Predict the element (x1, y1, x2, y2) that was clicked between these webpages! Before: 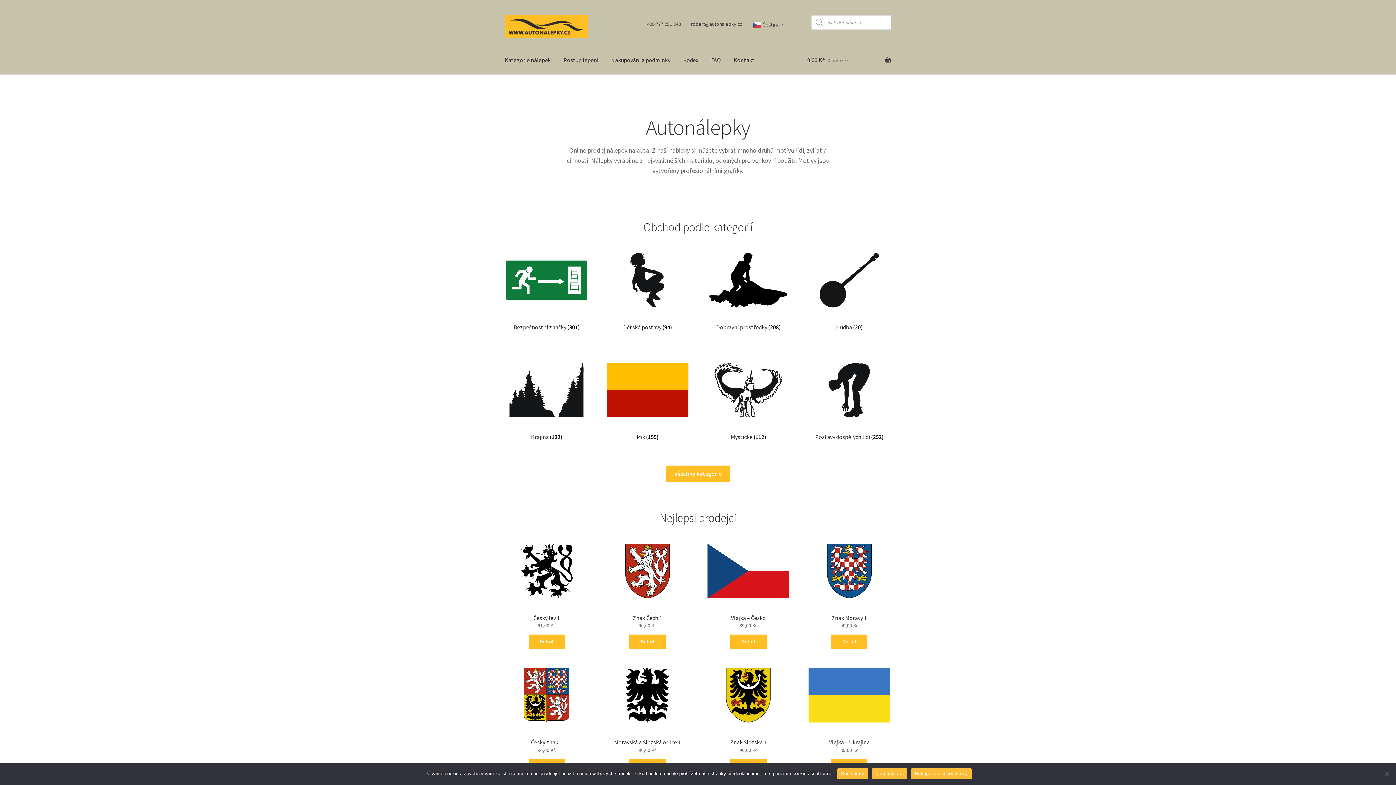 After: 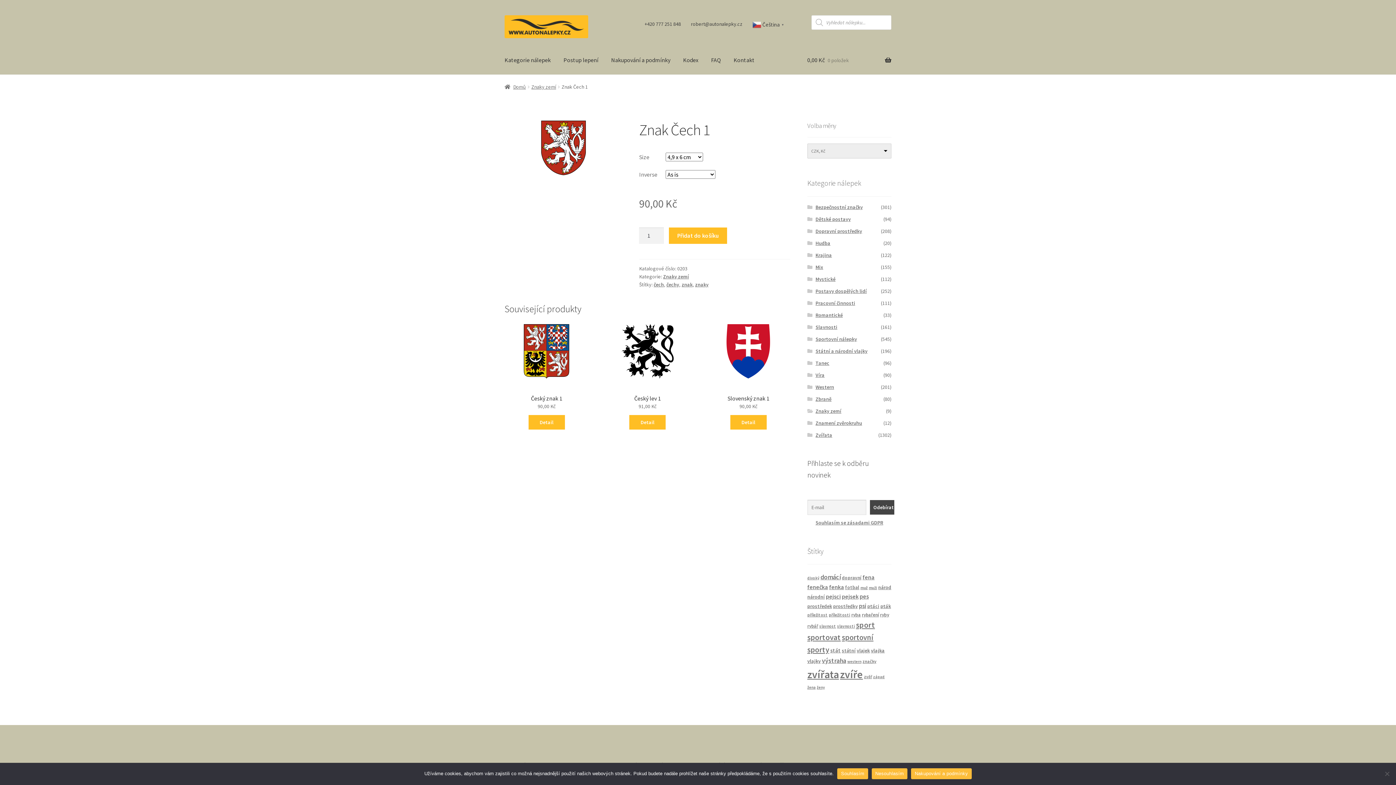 Action: label: Znak Čech 1
90,00 Kč bbox: (605, 543, 689, 606)